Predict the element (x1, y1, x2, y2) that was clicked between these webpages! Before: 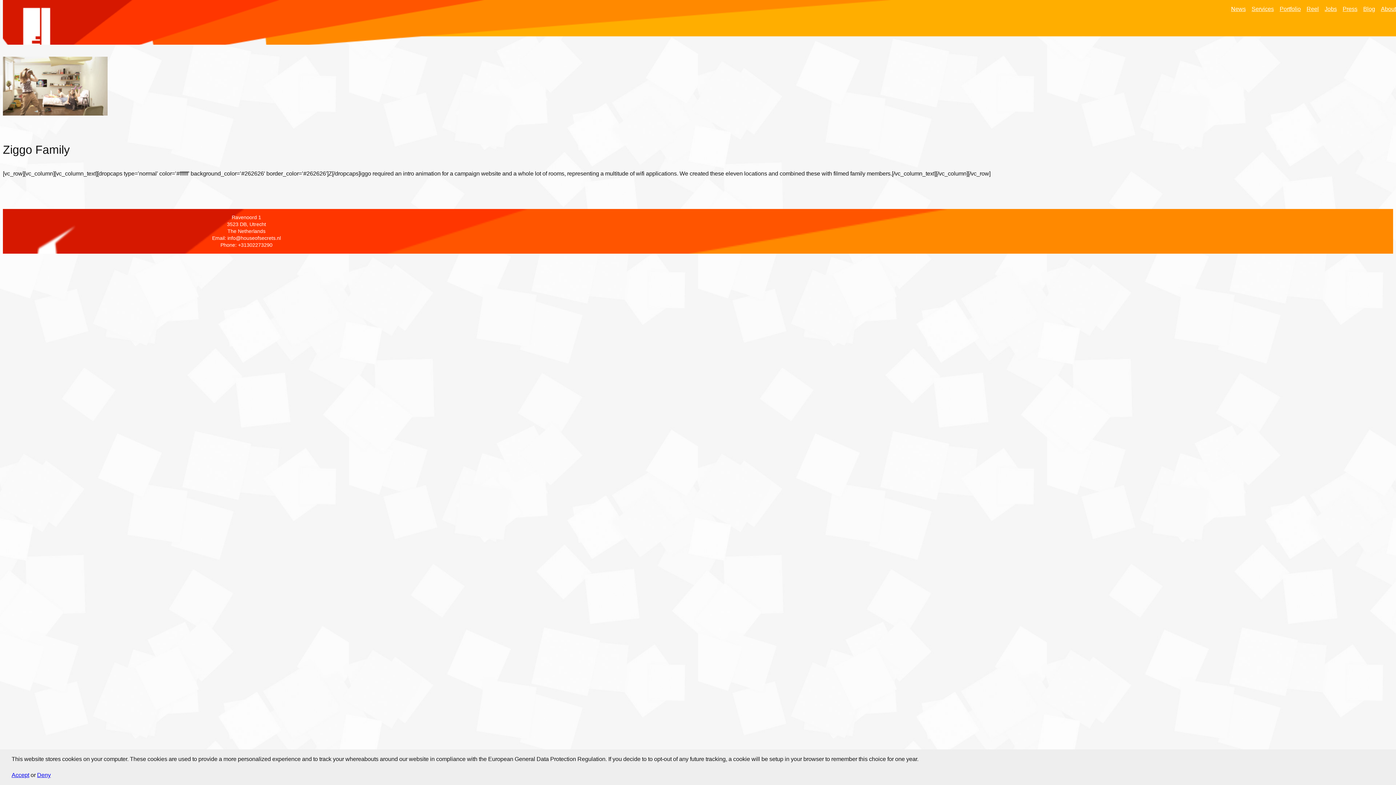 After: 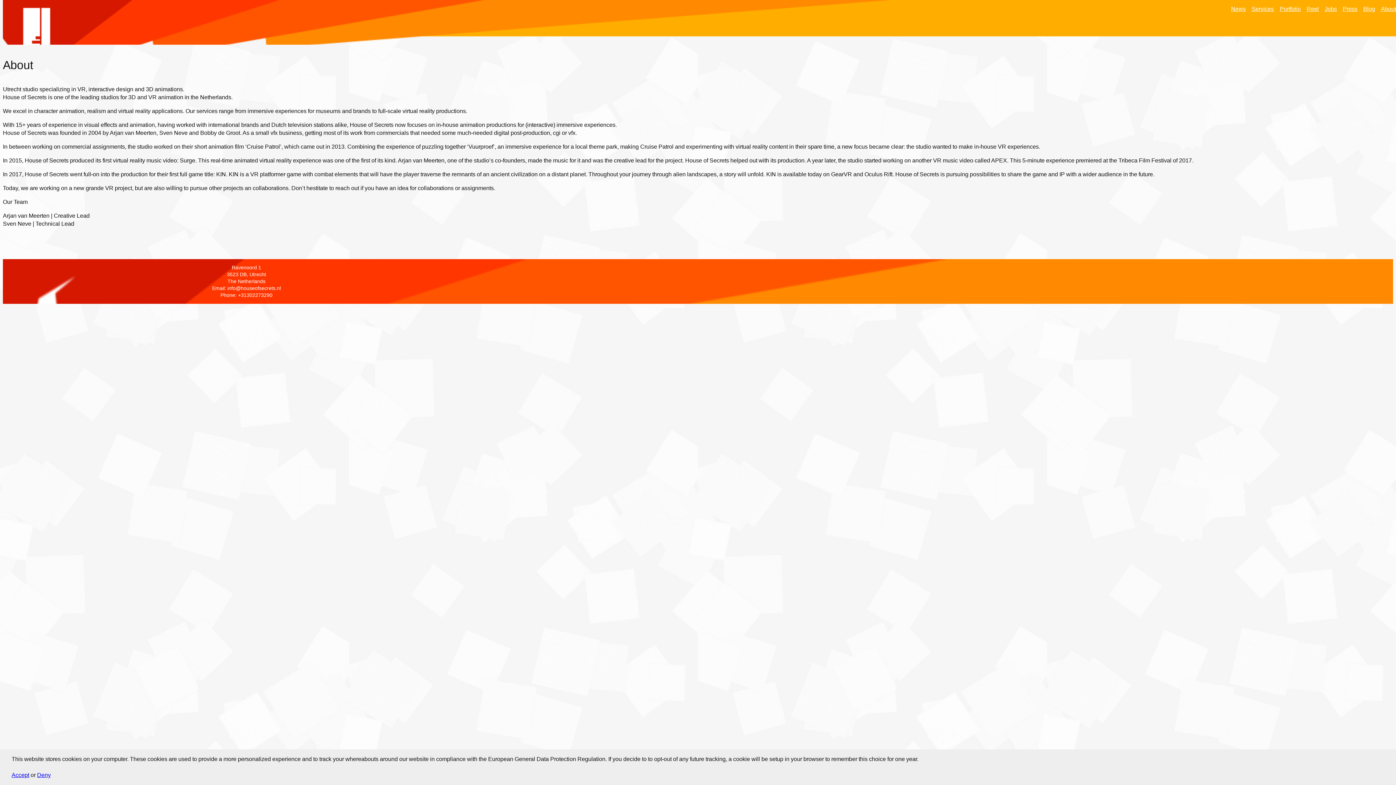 Action: label: About bbox: (1378, 0, 1399, 18)